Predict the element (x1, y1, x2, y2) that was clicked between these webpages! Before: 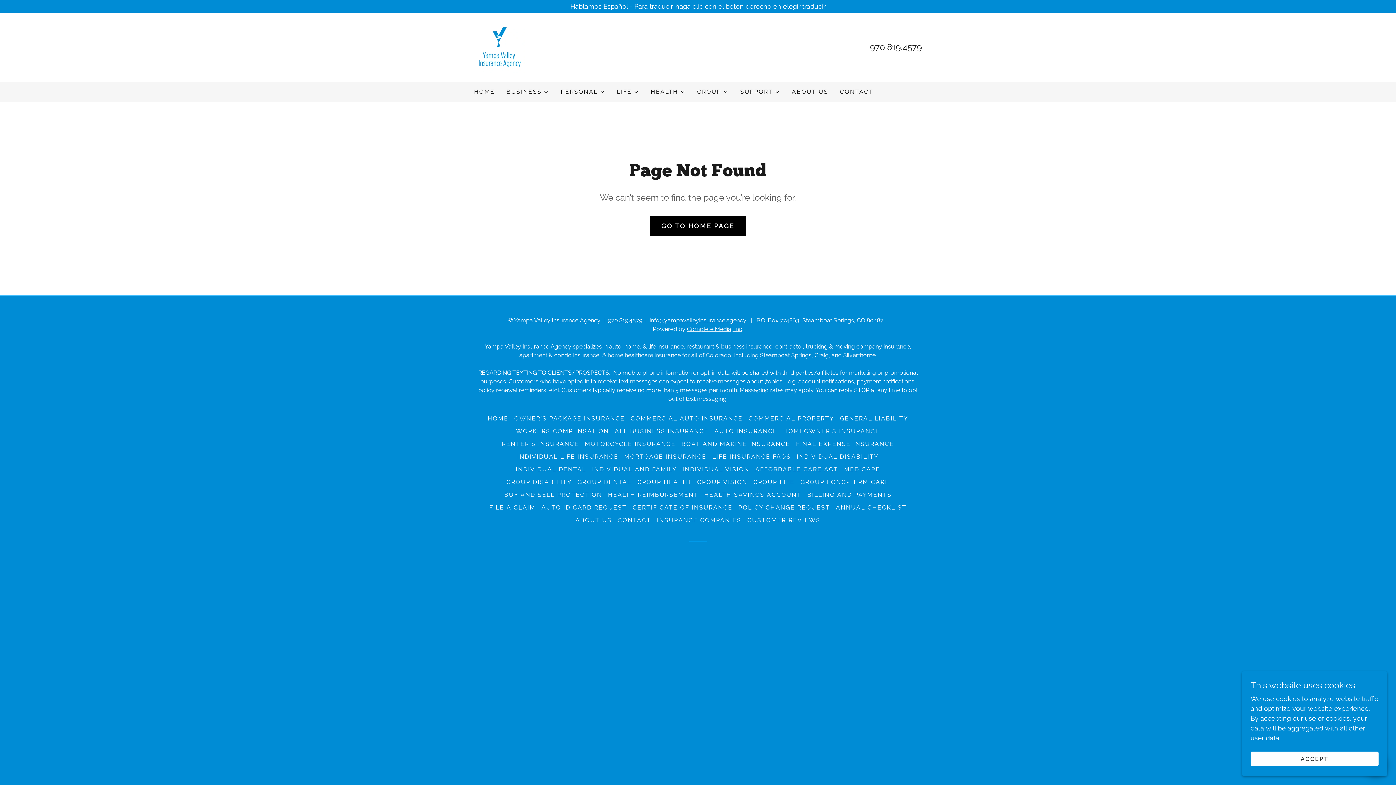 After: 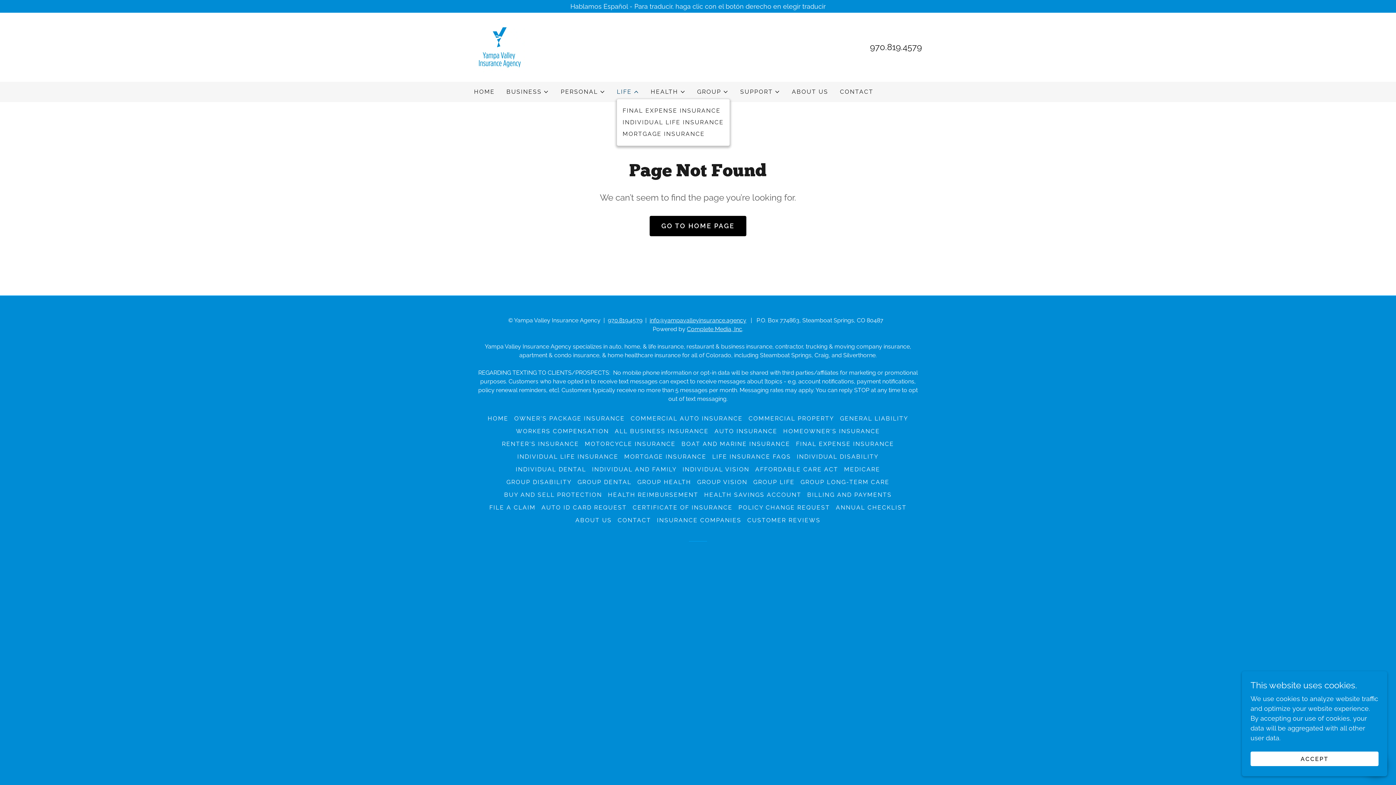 Action: bbox: (617, 87, 639, 96) label: LIFE